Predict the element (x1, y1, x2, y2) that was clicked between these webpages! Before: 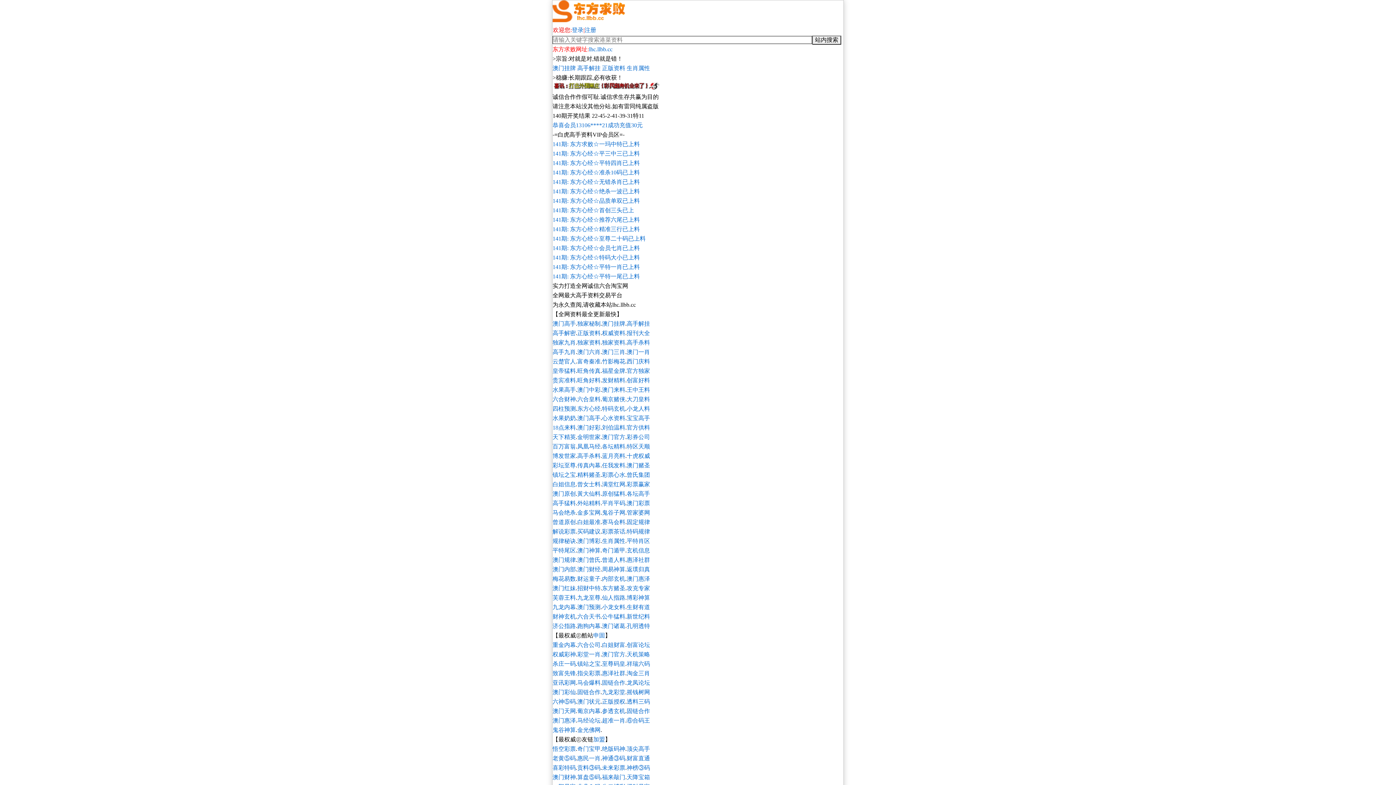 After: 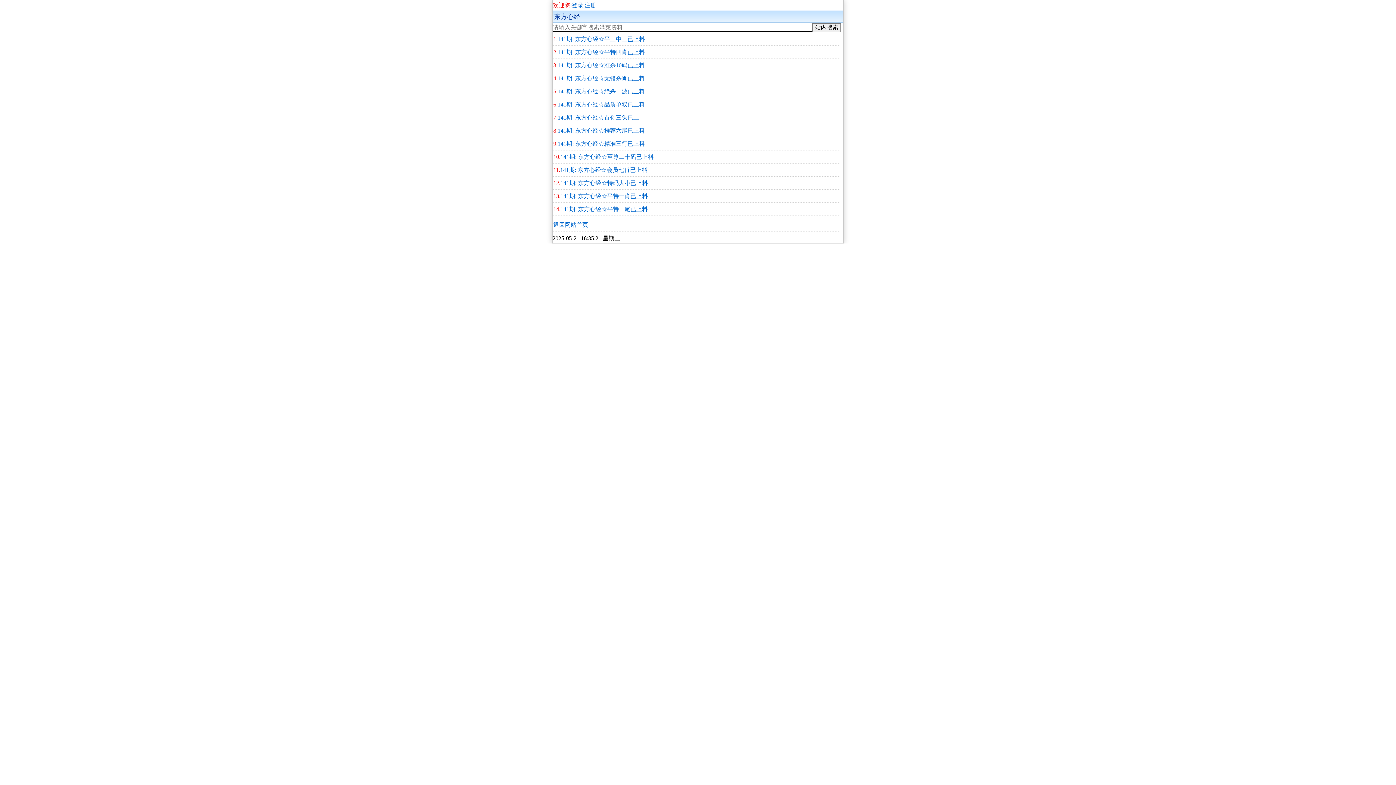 Action: label: 东方心经 bbox: (577, 405, 600, 412)